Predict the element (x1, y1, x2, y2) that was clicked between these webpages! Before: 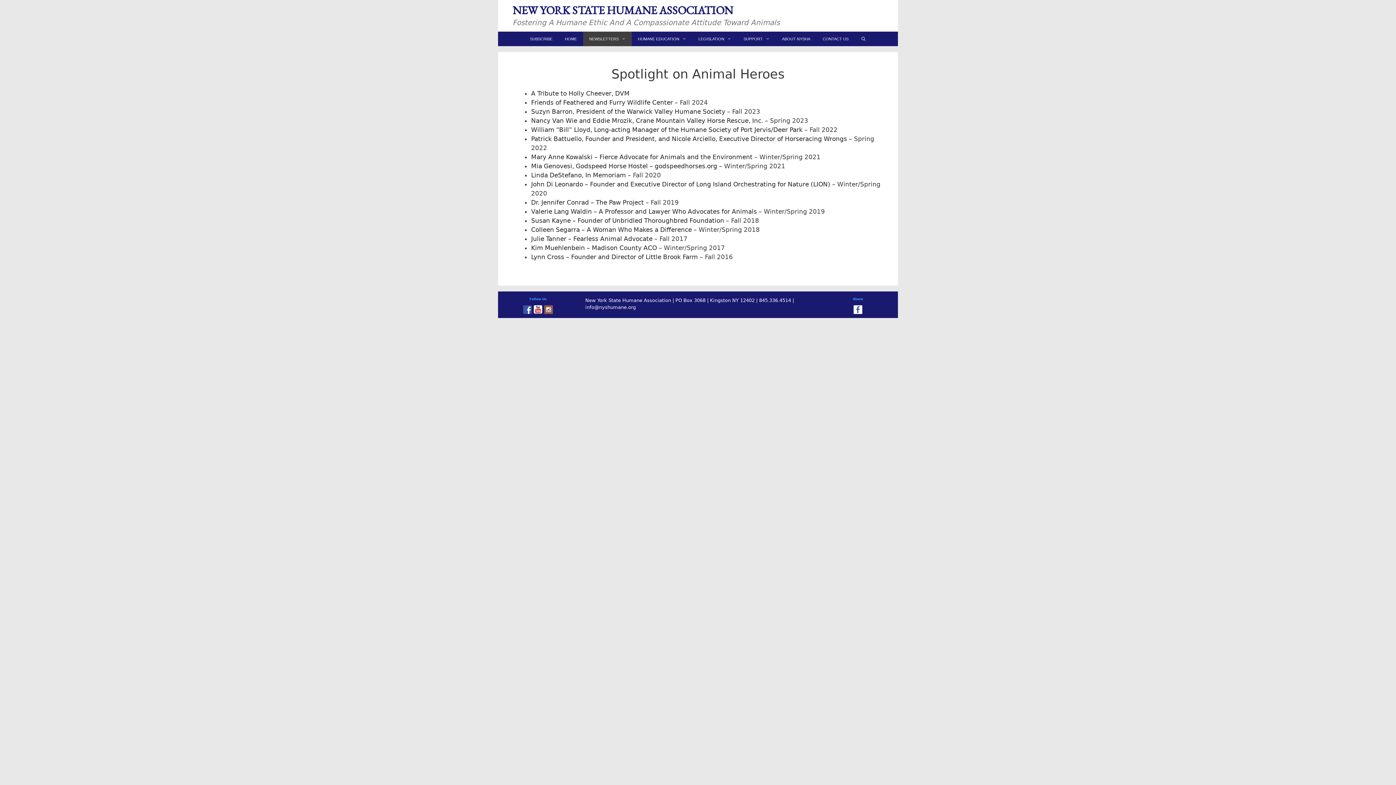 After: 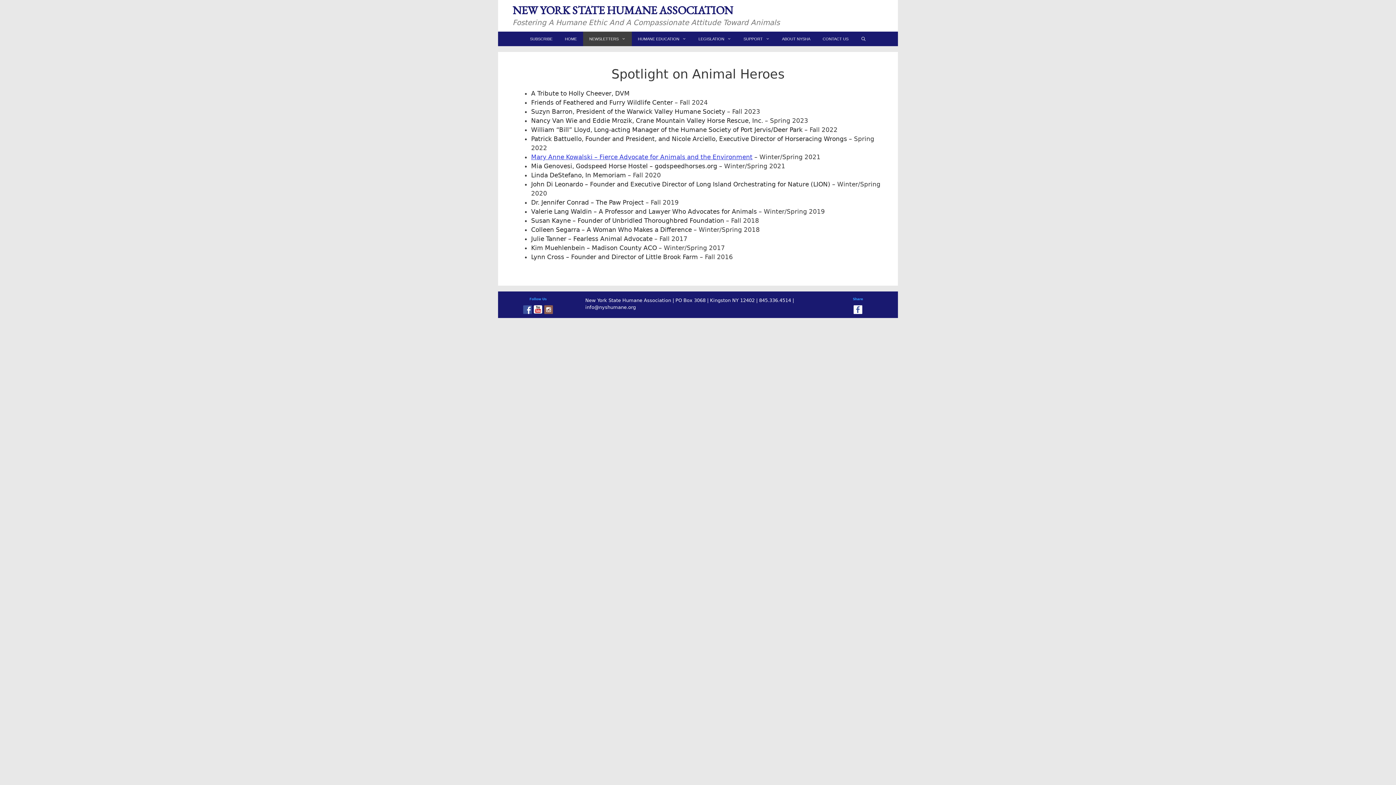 Action: bbox: (531, 153, 752, 160) label: Mary Anne Kowalski – Fierce Advocate for Animals and the Environment